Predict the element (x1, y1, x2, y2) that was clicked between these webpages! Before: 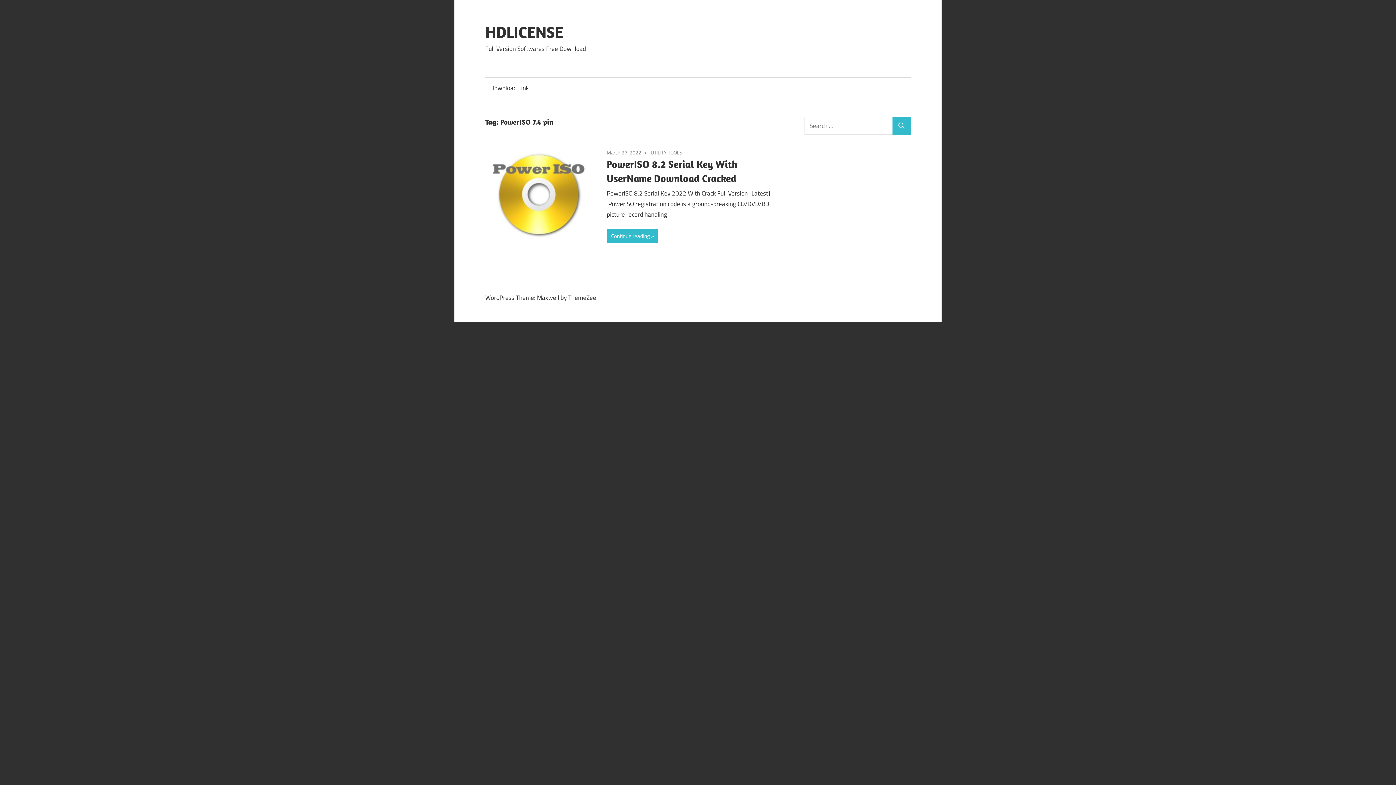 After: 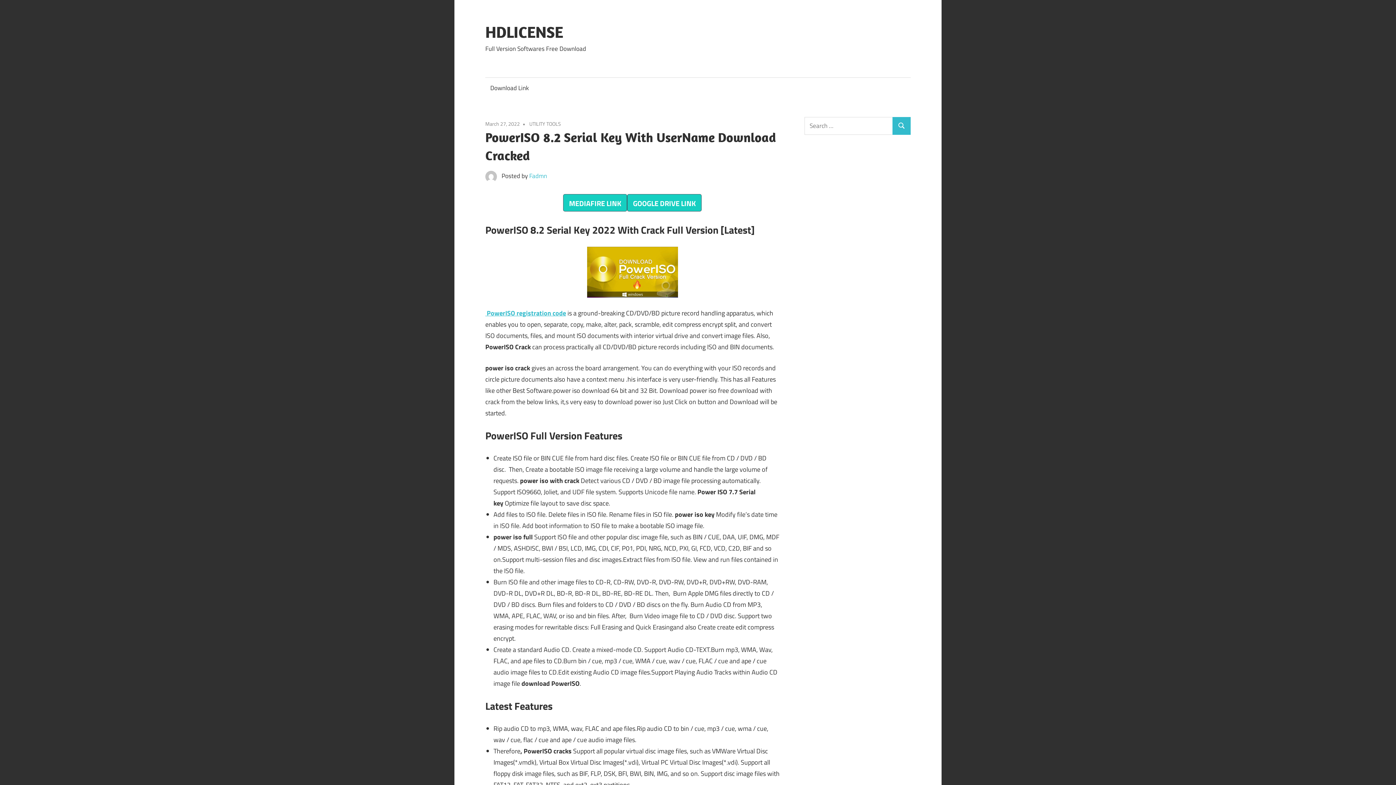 Action: label: Continue reading bbox: (606, 229, 658, 243)